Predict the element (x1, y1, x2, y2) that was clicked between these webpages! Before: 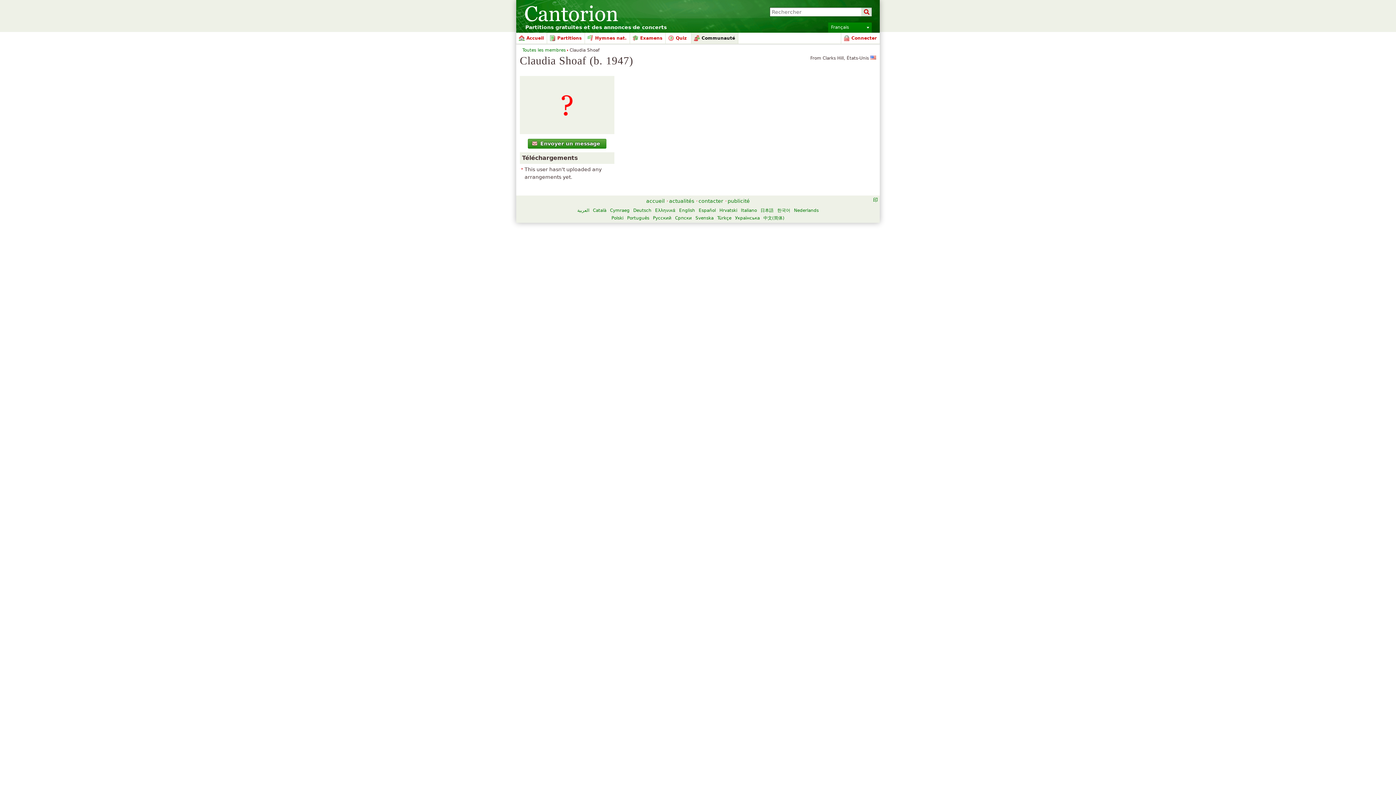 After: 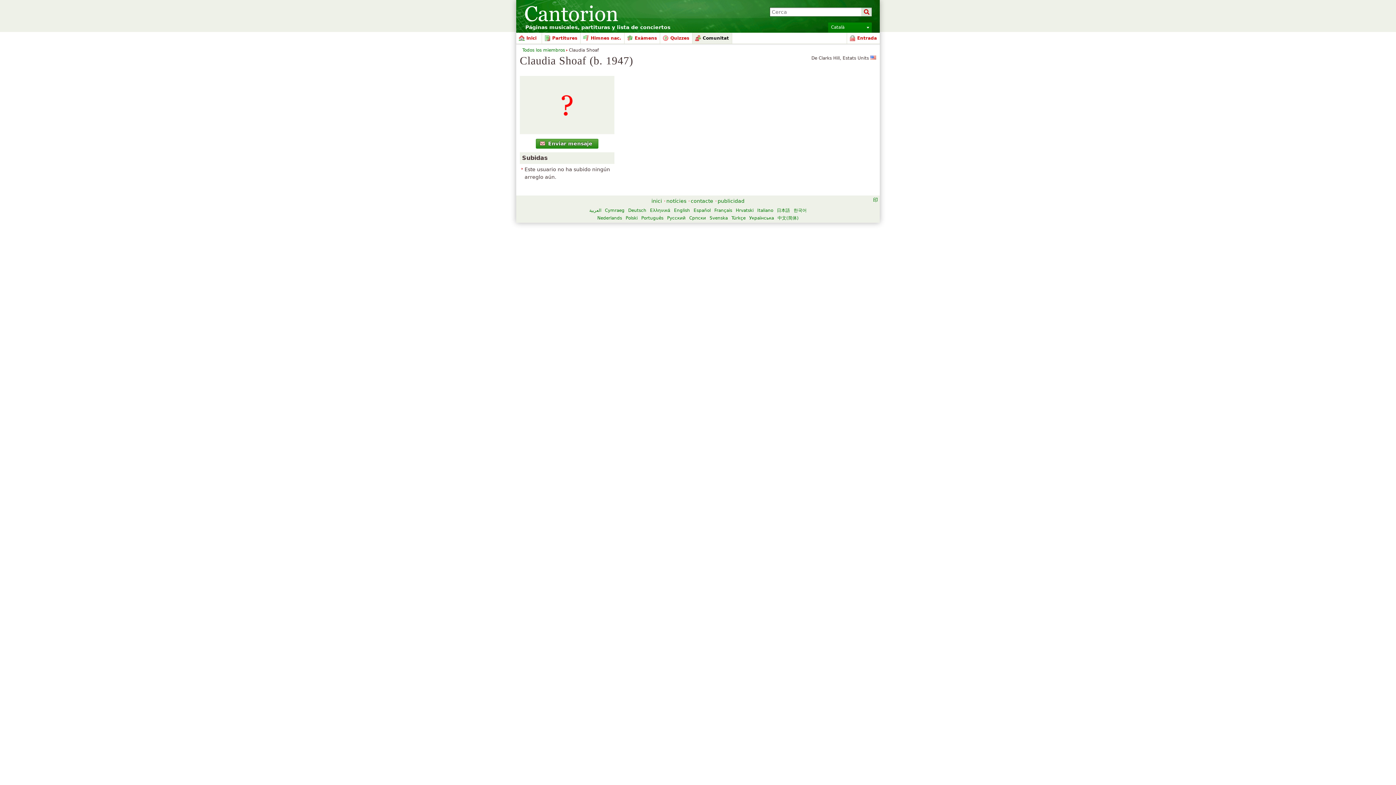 Action: label: Català bbox: (593, 208, 606, 213)